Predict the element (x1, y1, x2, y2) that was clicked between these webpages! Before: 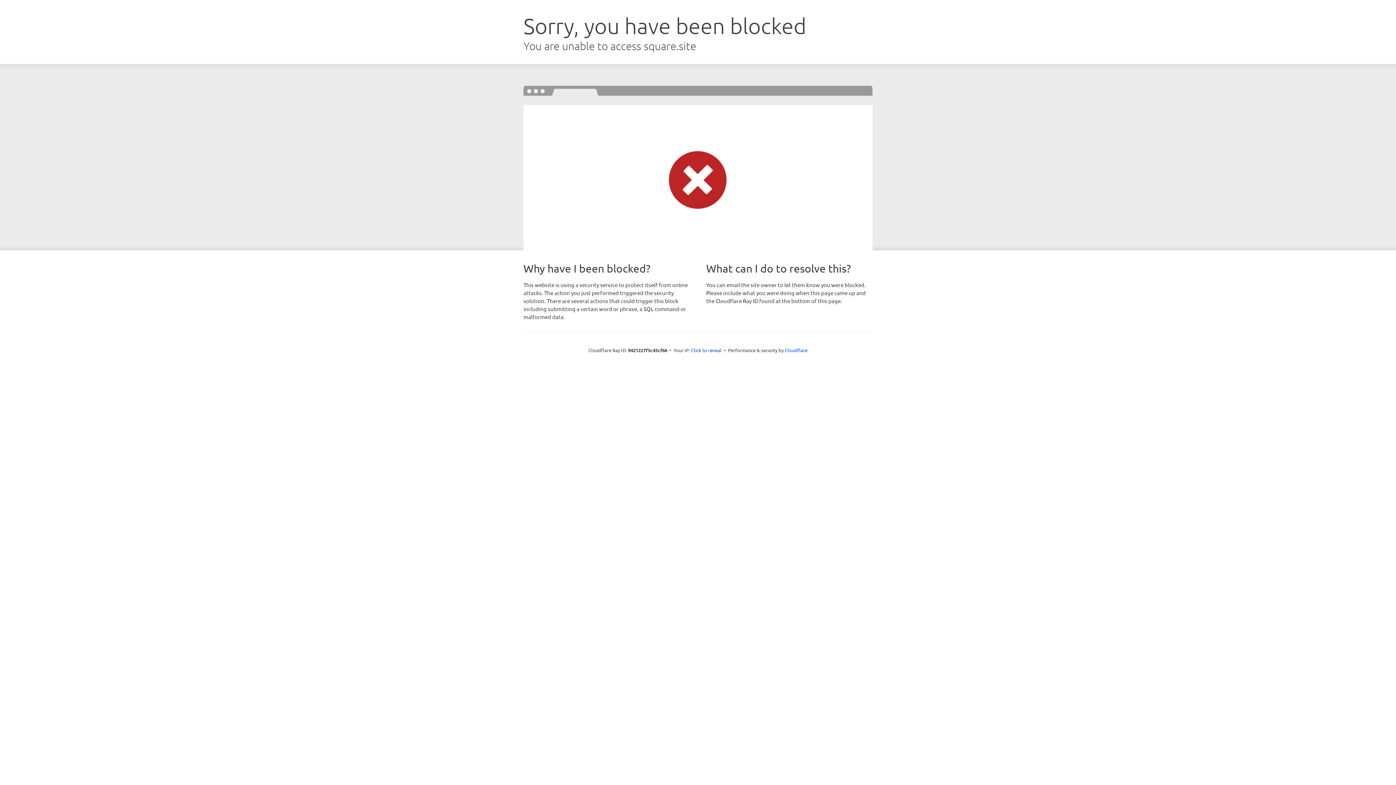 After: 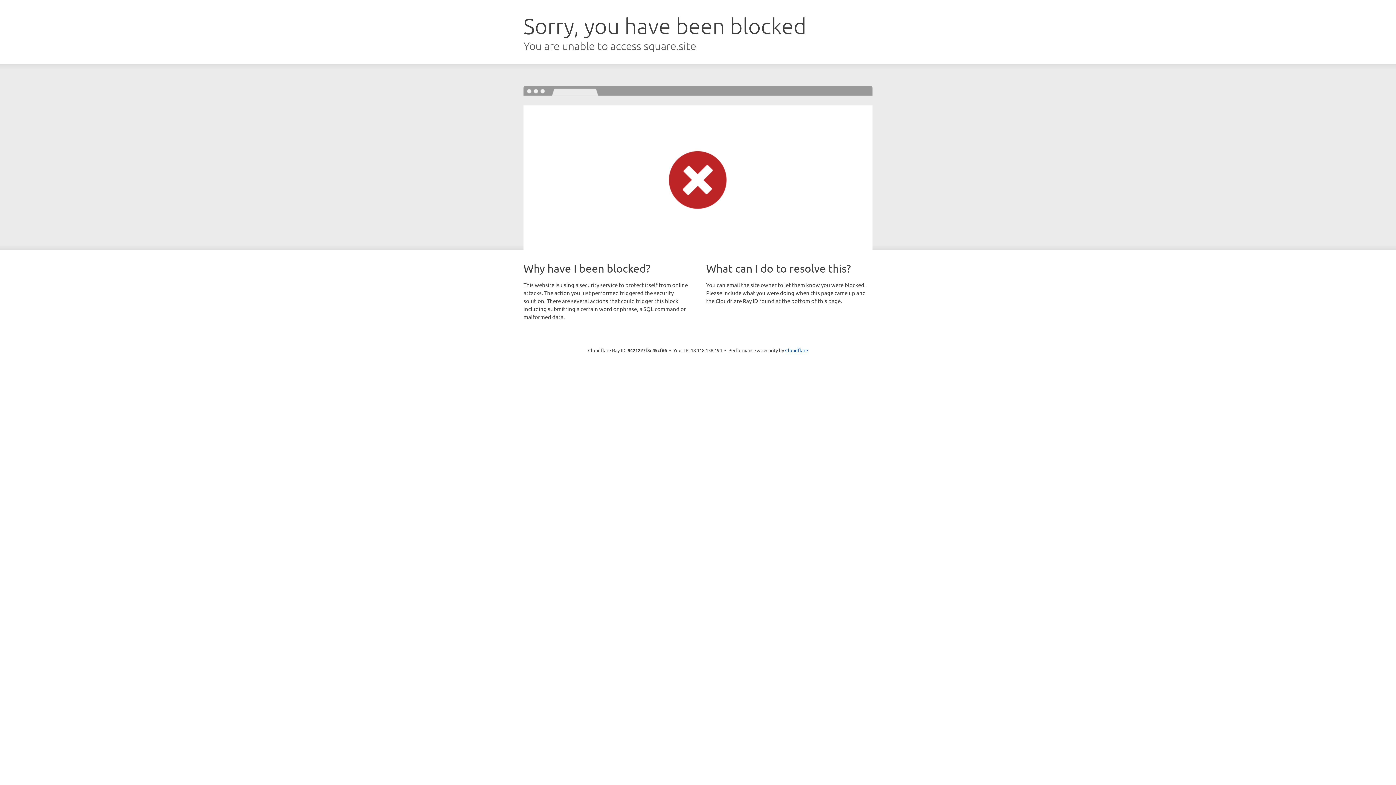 Action: bbox: (691, 346, 721, 353) label: Click to reveal